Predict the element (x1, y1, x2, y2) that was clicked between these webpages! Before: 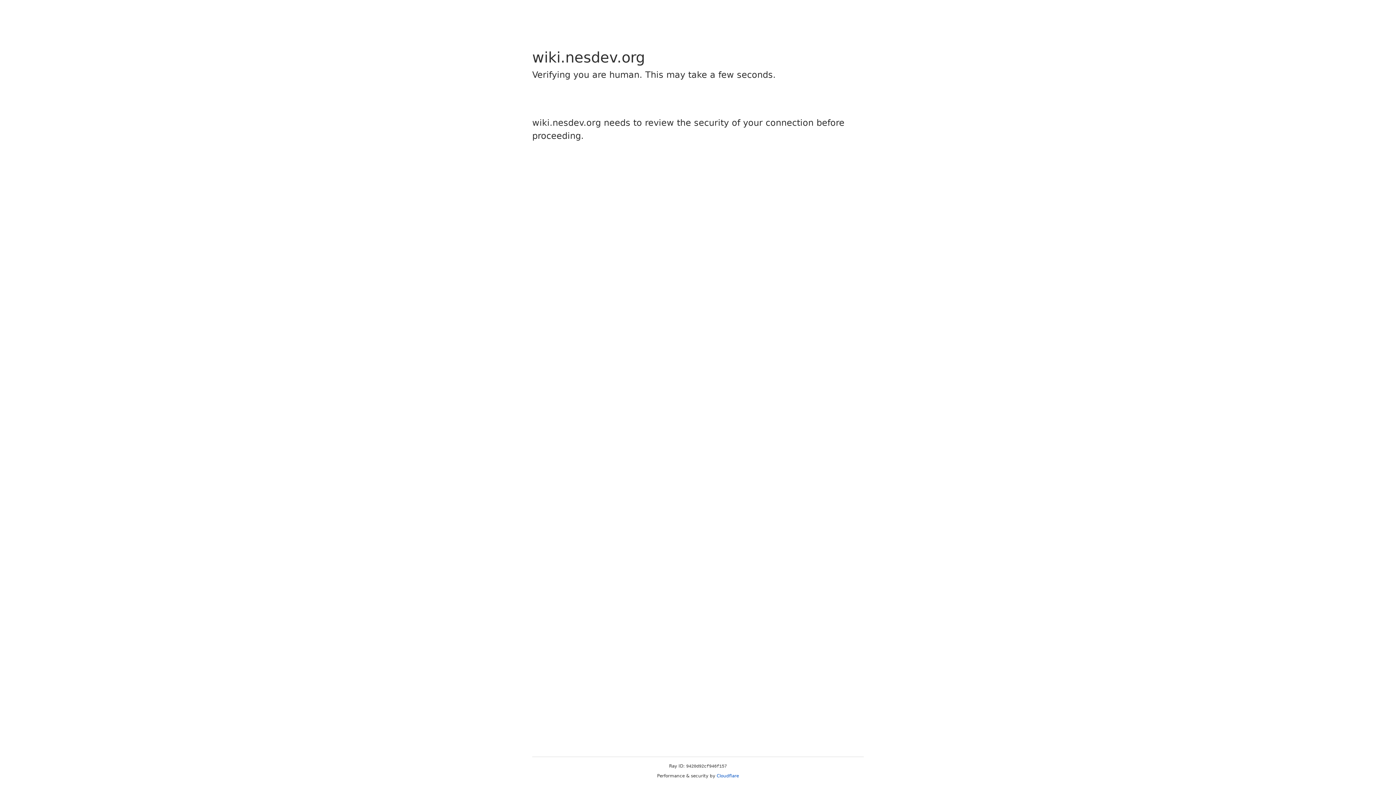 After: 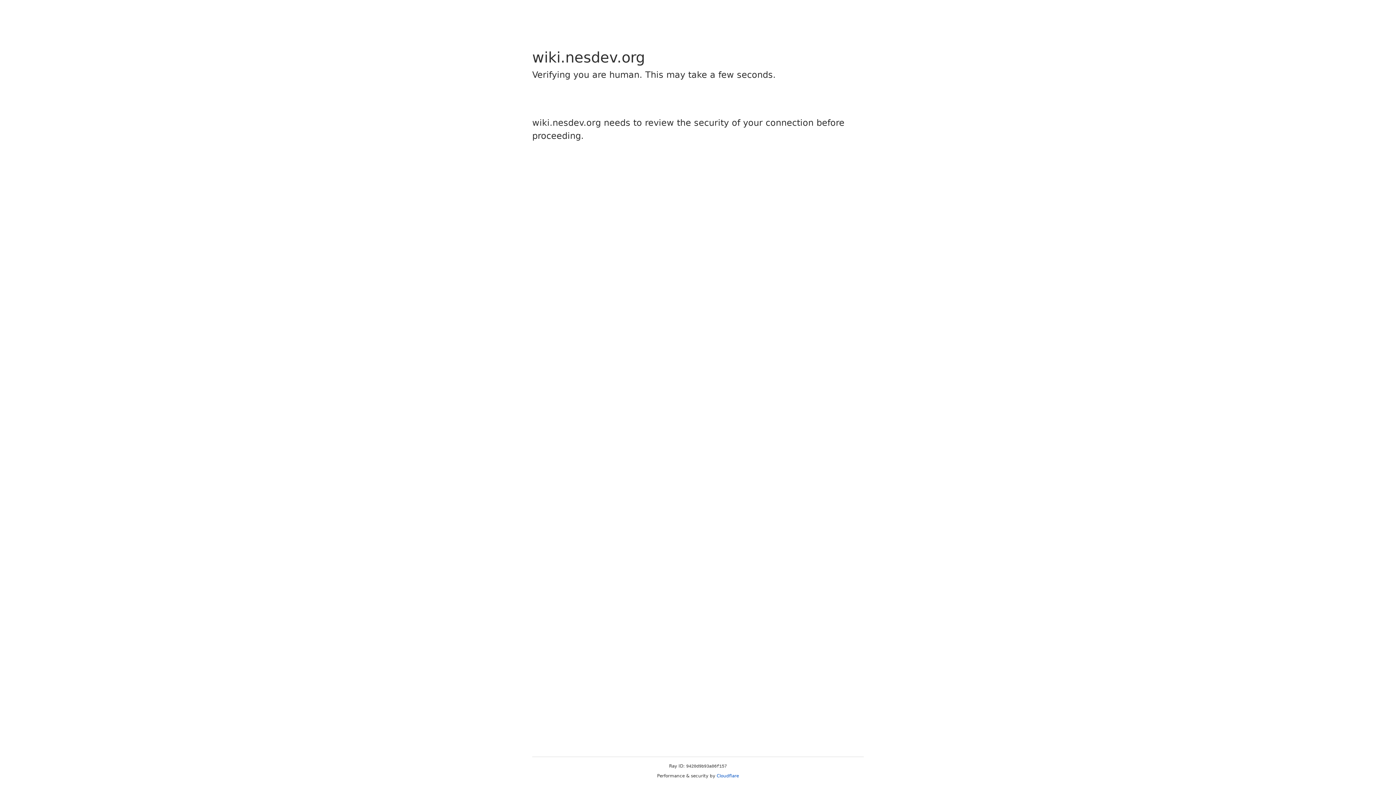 Action: bbox: (716, 773, 739, 778) label: Cloudflare